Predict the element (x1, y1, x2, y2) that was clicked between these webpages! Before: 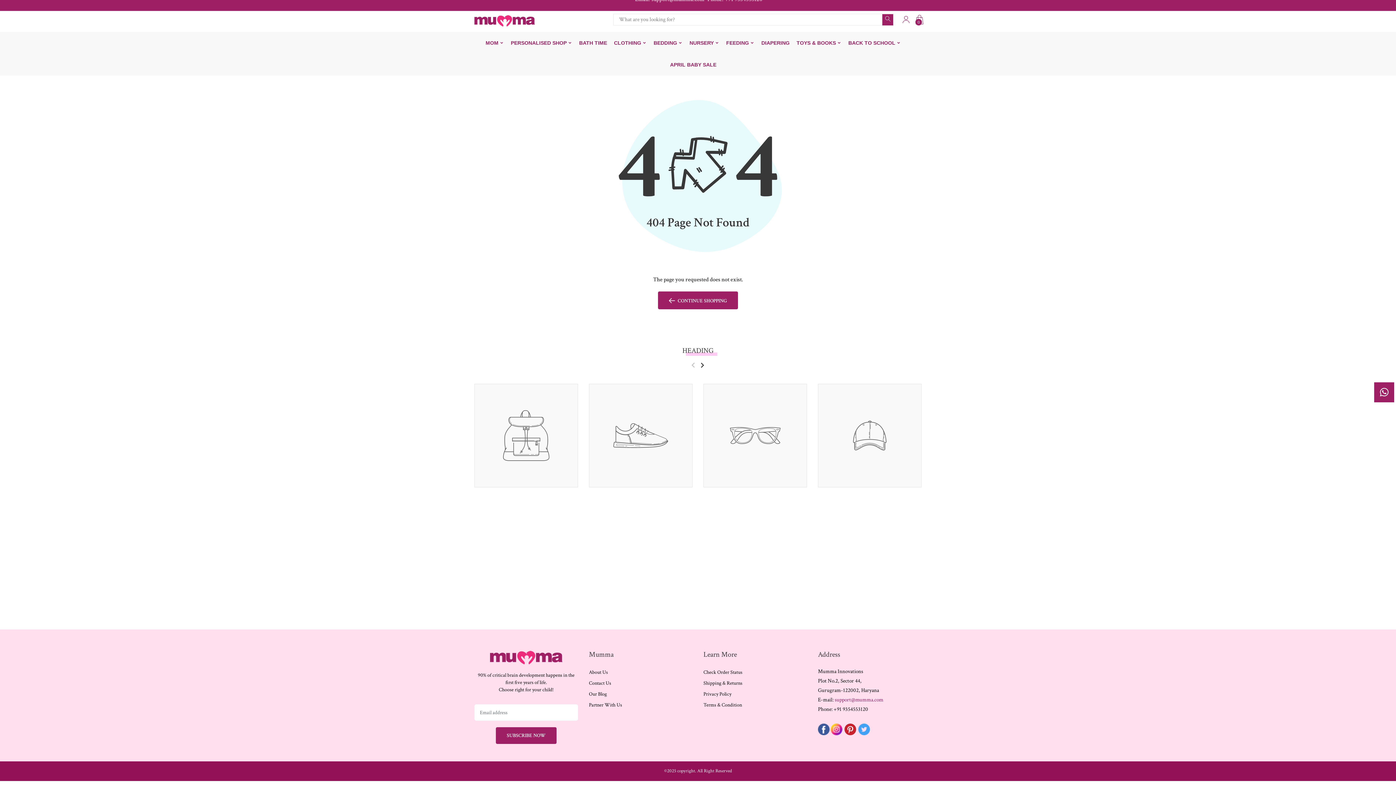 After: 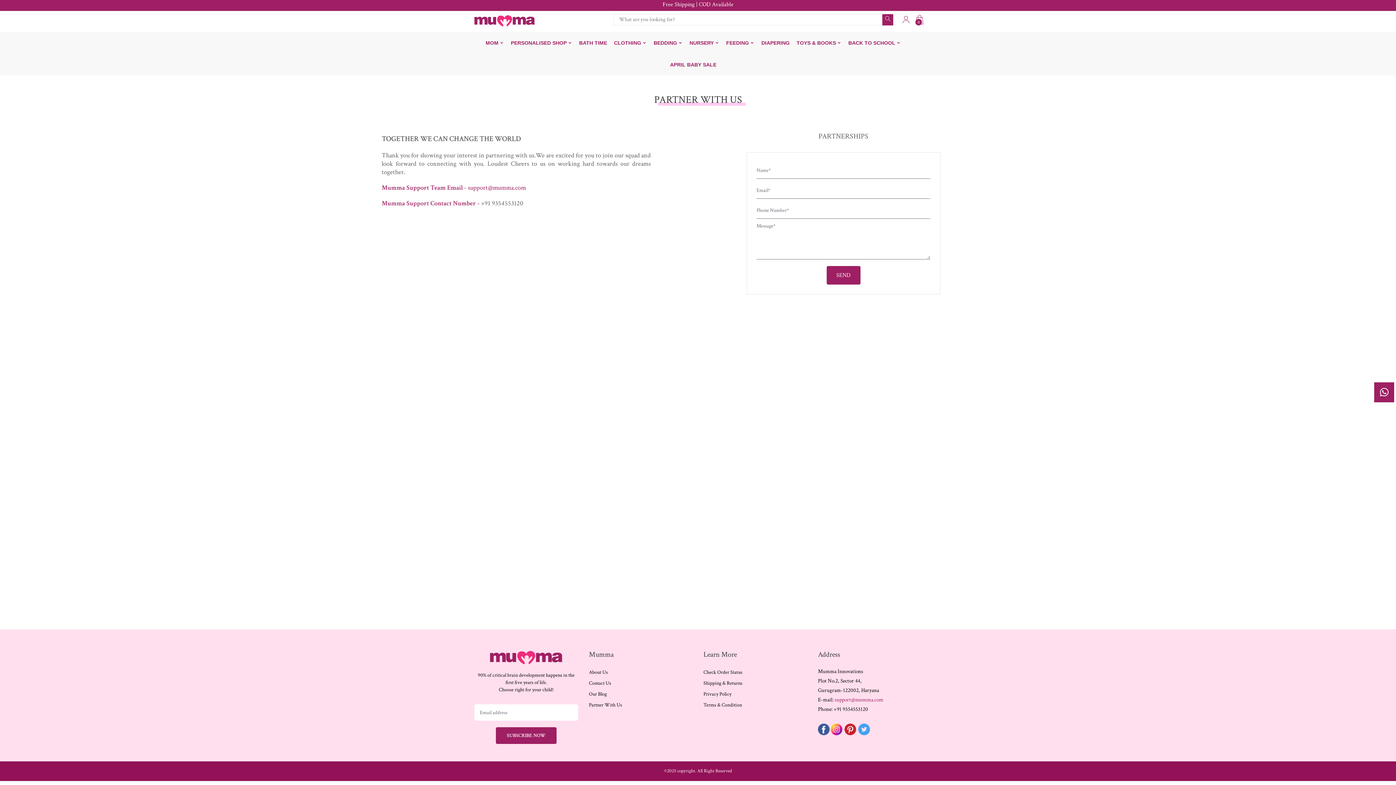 Action: bbox: (589, 699, 622, 710) label: Partner With Us